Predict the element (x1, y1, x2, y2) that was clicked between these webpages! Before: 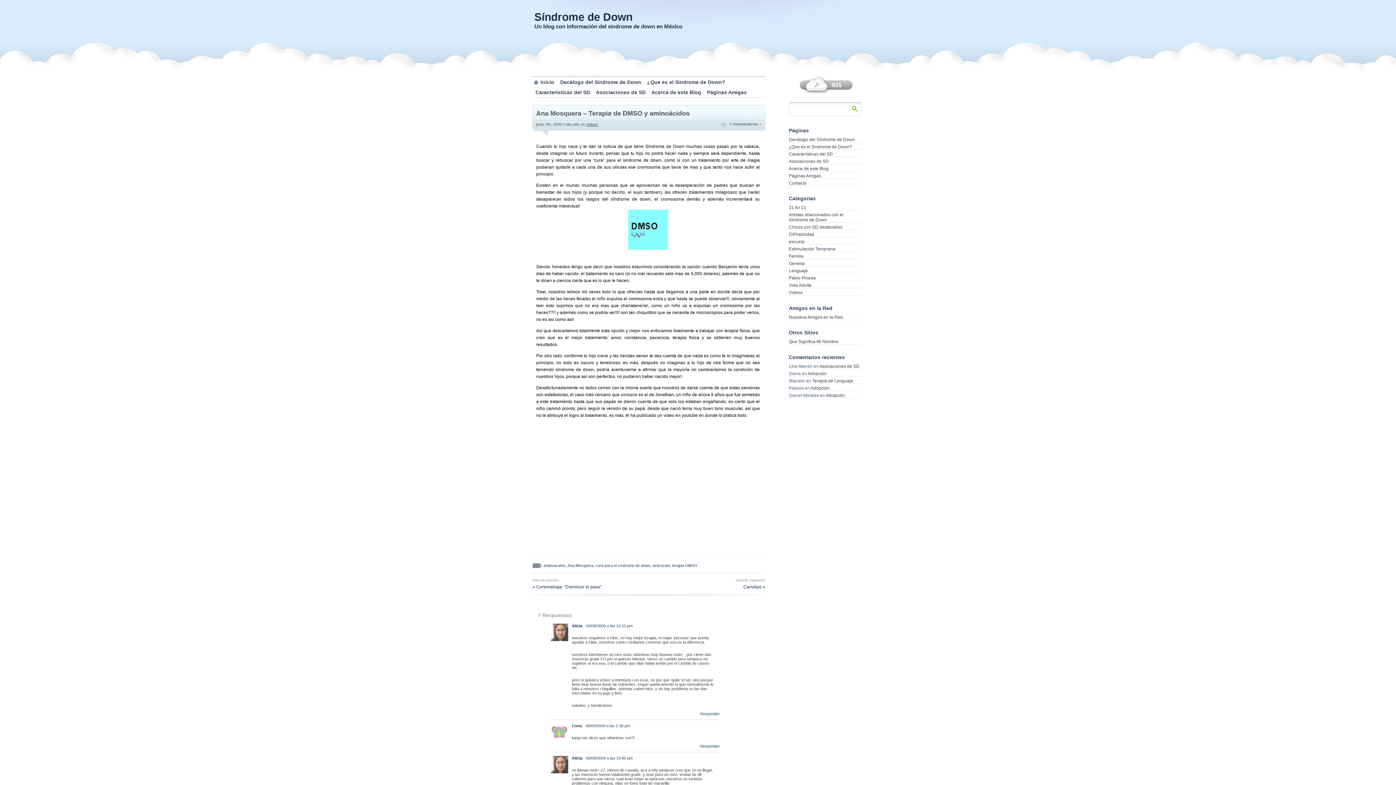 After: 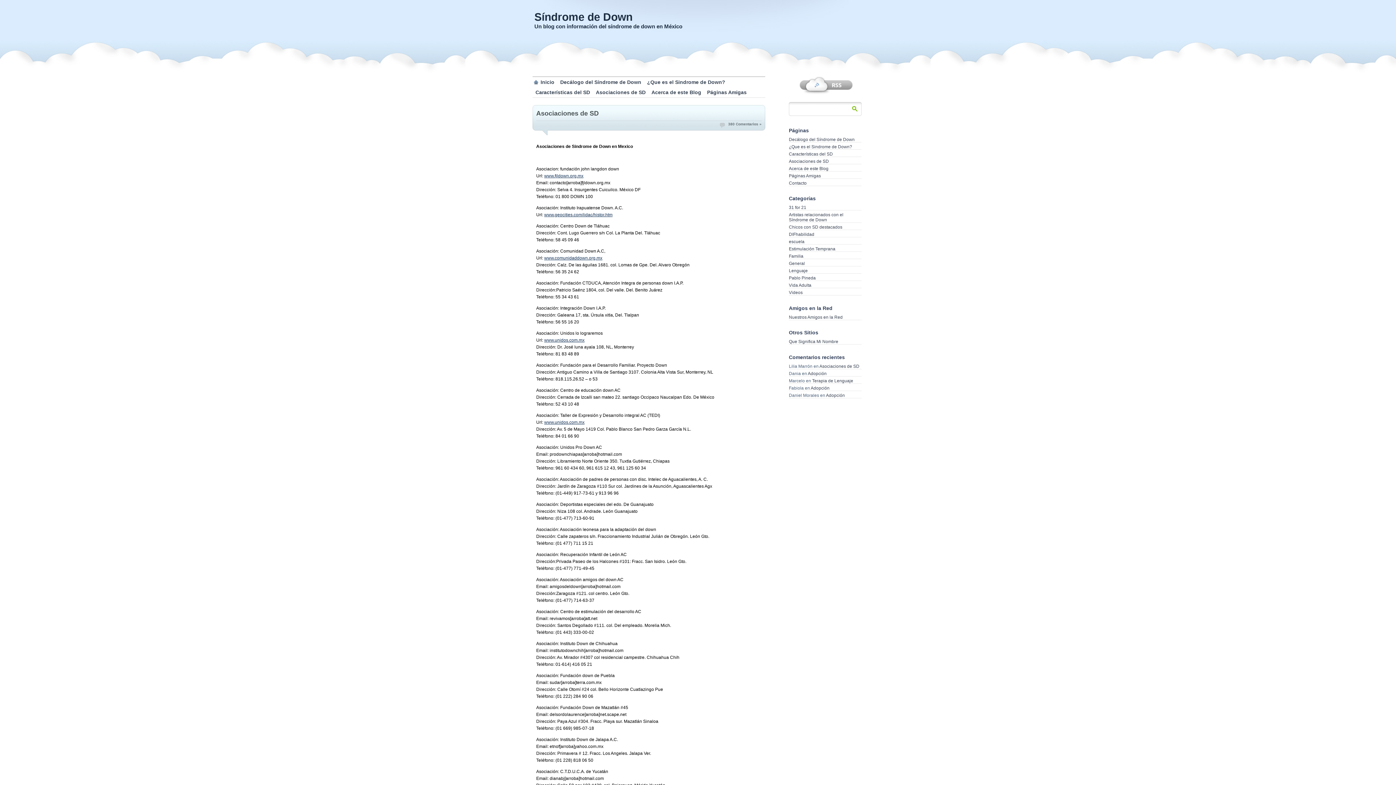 Action: label: Asociaciones de SD bbox: (593, 87, 648, 97)